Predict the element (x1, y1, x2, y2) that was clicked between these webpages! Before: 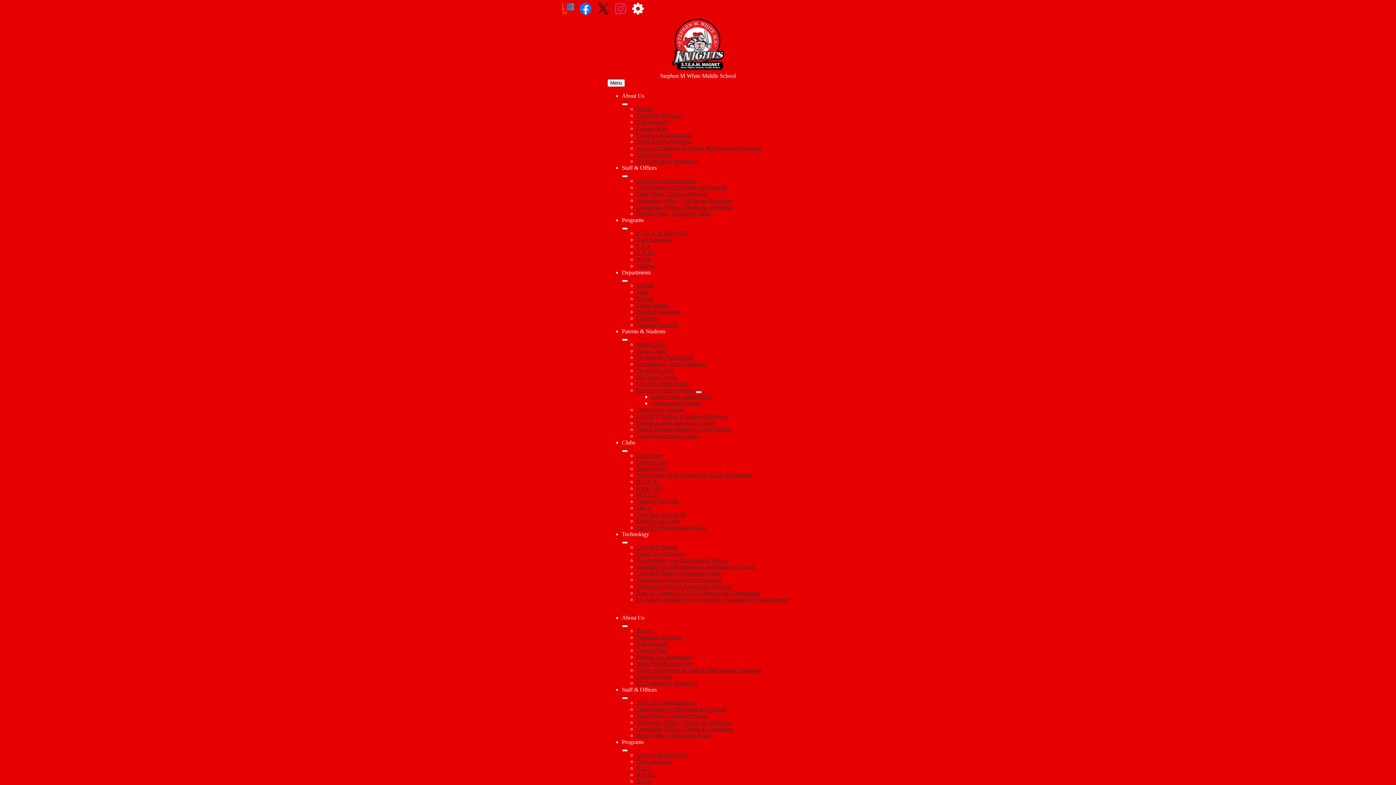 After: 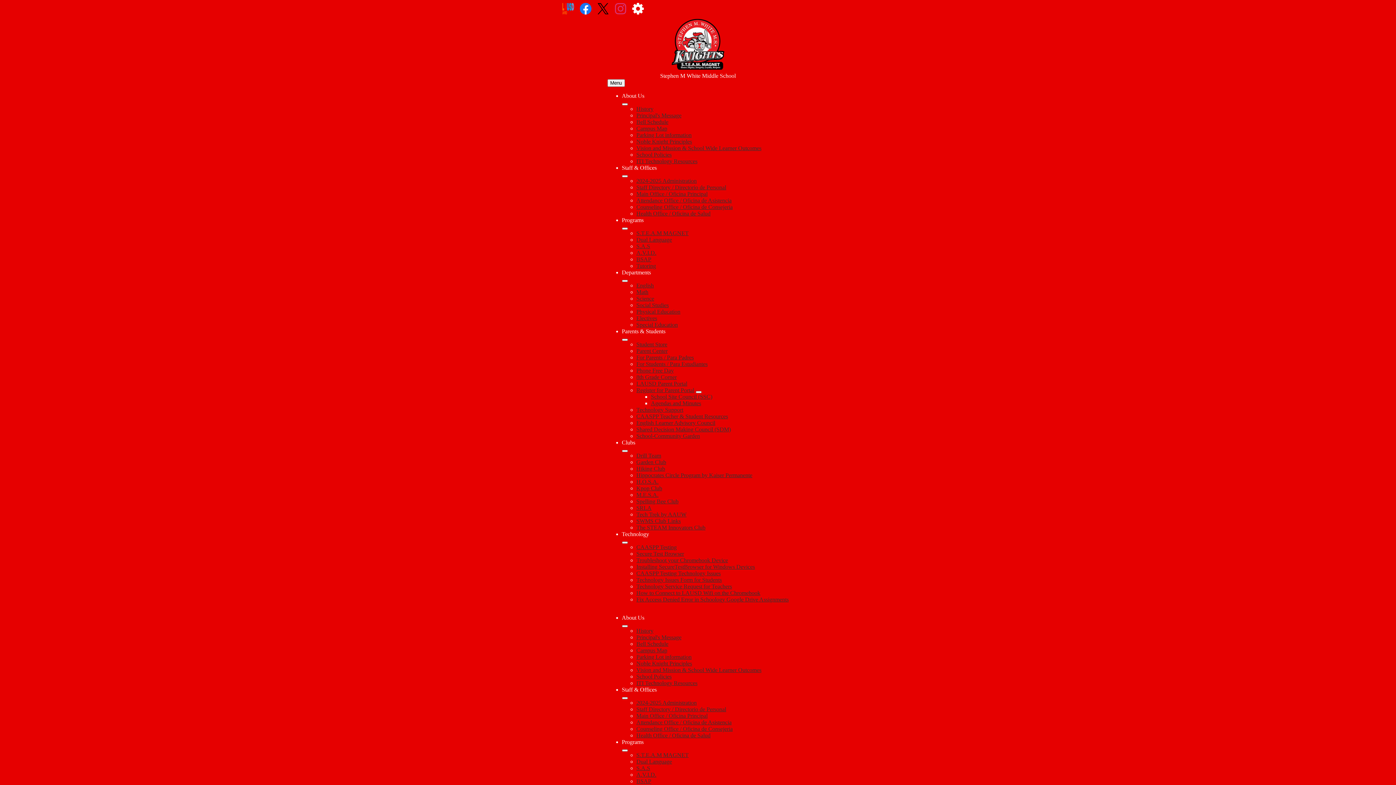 Action: label: Student Store bbox: (636, 341, 667, 347)